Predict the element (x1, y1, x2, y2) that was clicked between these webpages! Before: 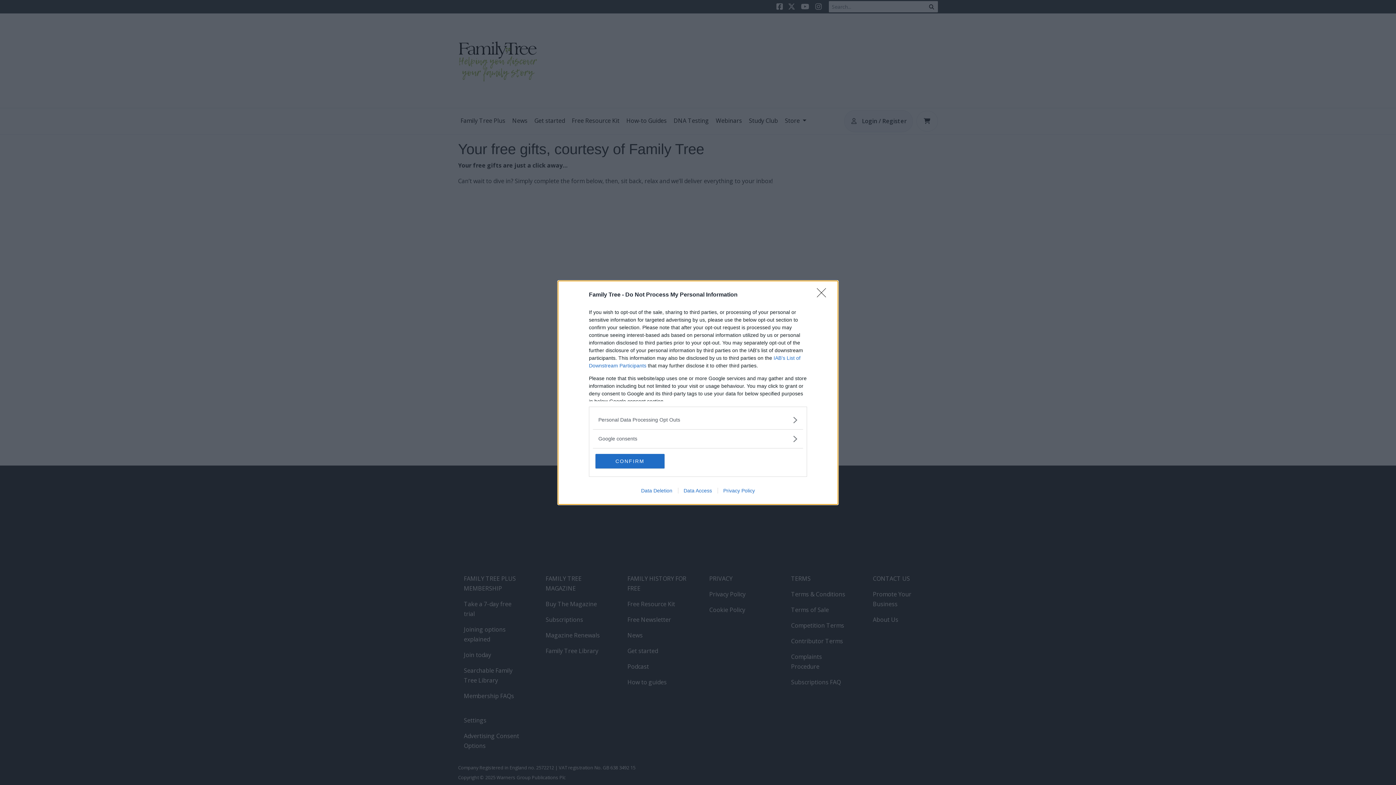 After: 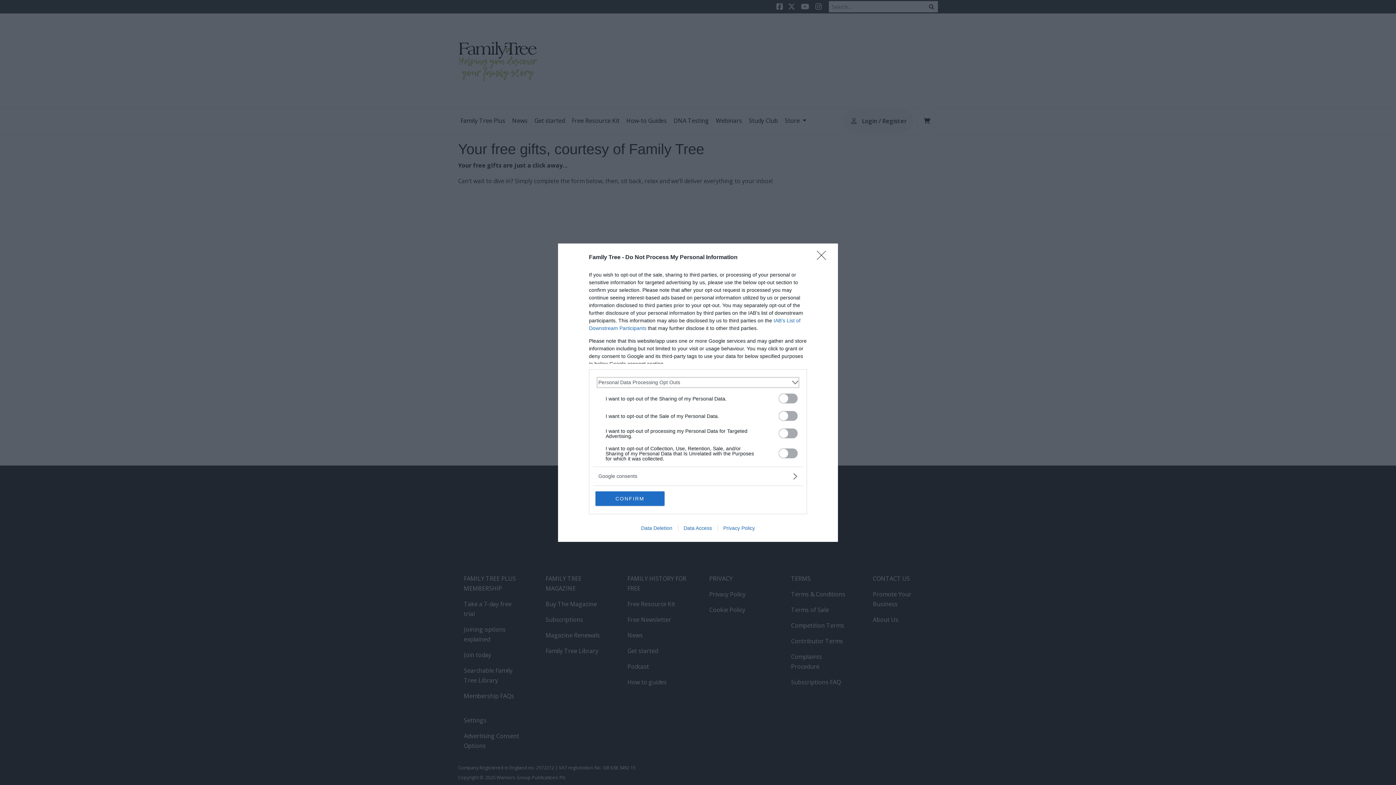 Action: label: Opt-Outs bbox: (598, 416, 797, 423)